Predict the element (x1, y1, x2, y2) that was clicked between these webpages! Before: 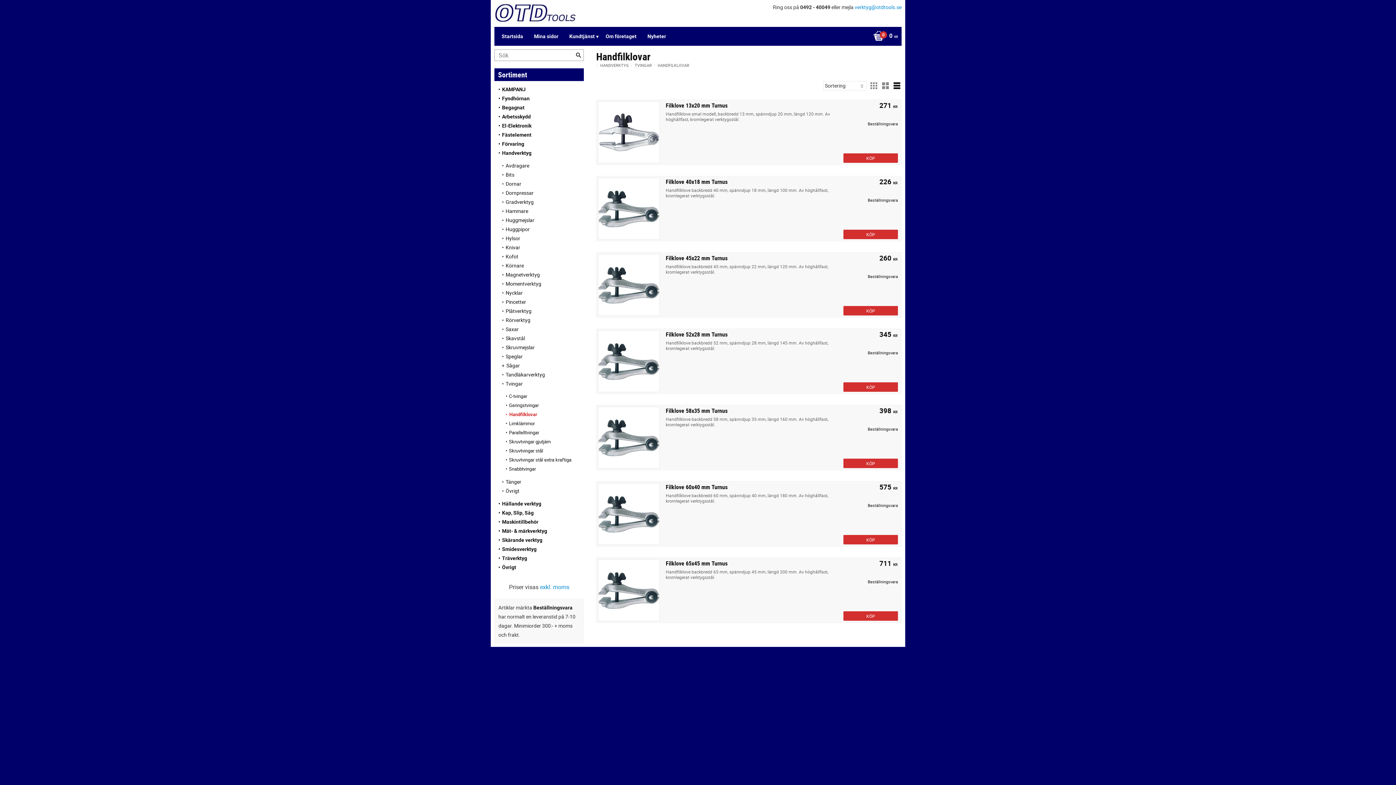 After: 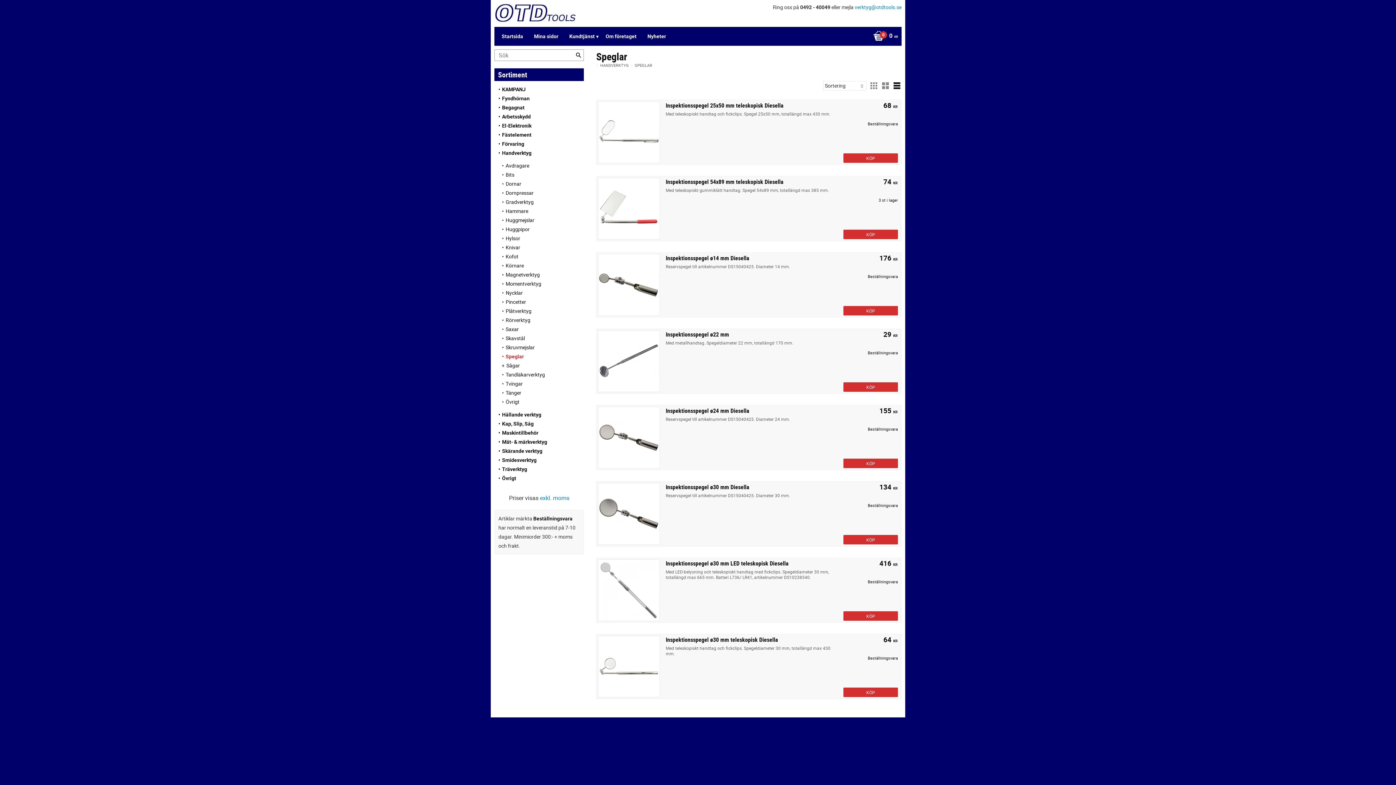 Action: label: Speglar bbox: (501, 351, 576, 360)